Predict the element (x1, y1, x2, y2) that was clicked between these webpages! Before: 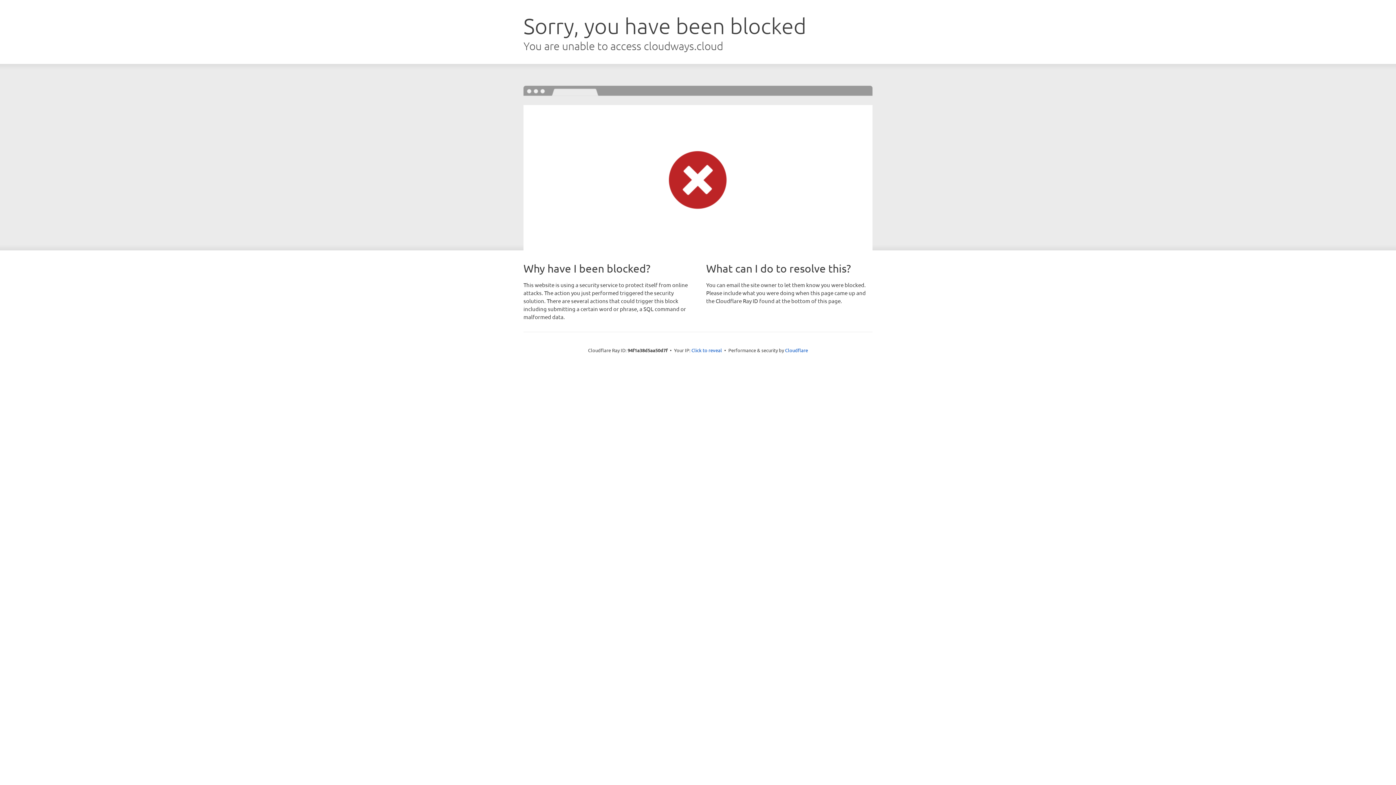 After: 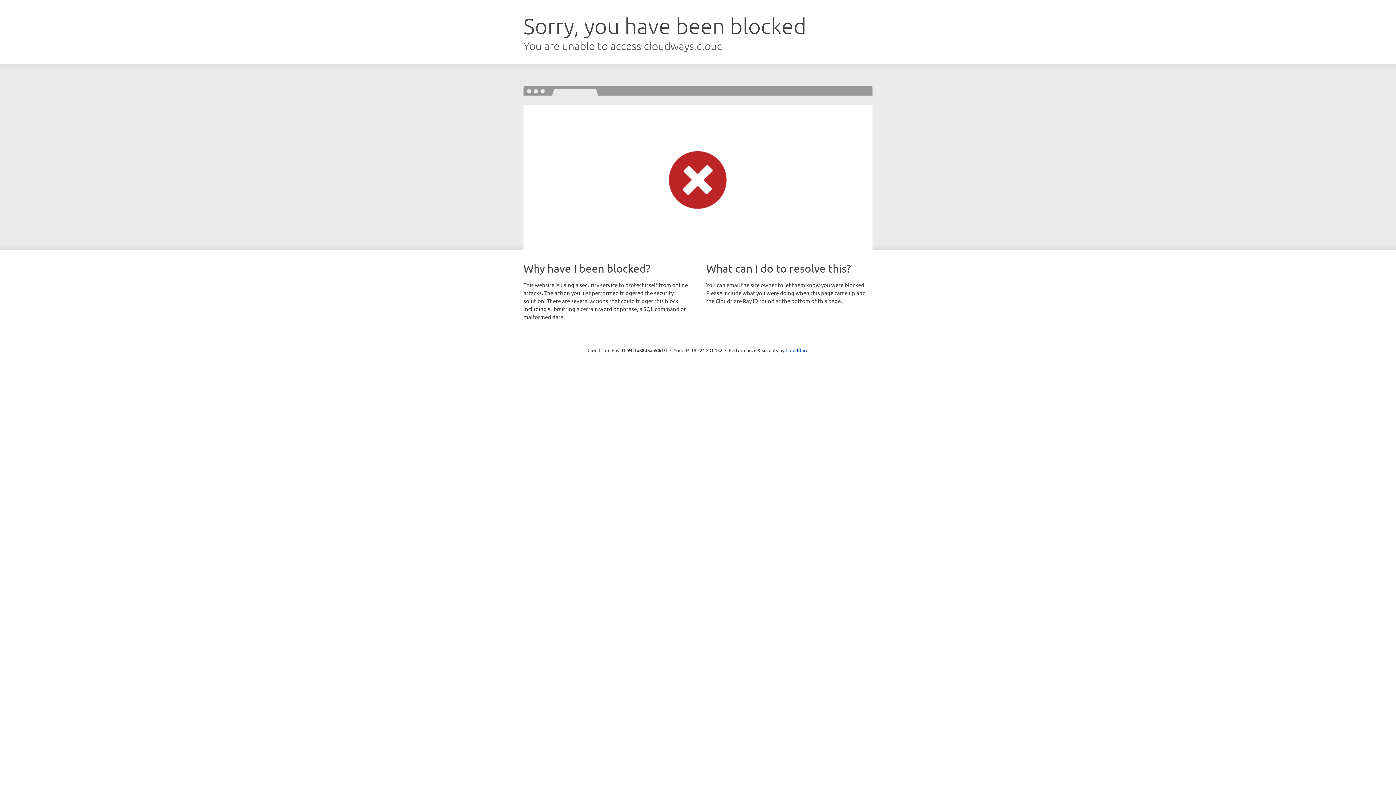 Action: label: Click to reveal bbox: (691, 346, 722, 353)